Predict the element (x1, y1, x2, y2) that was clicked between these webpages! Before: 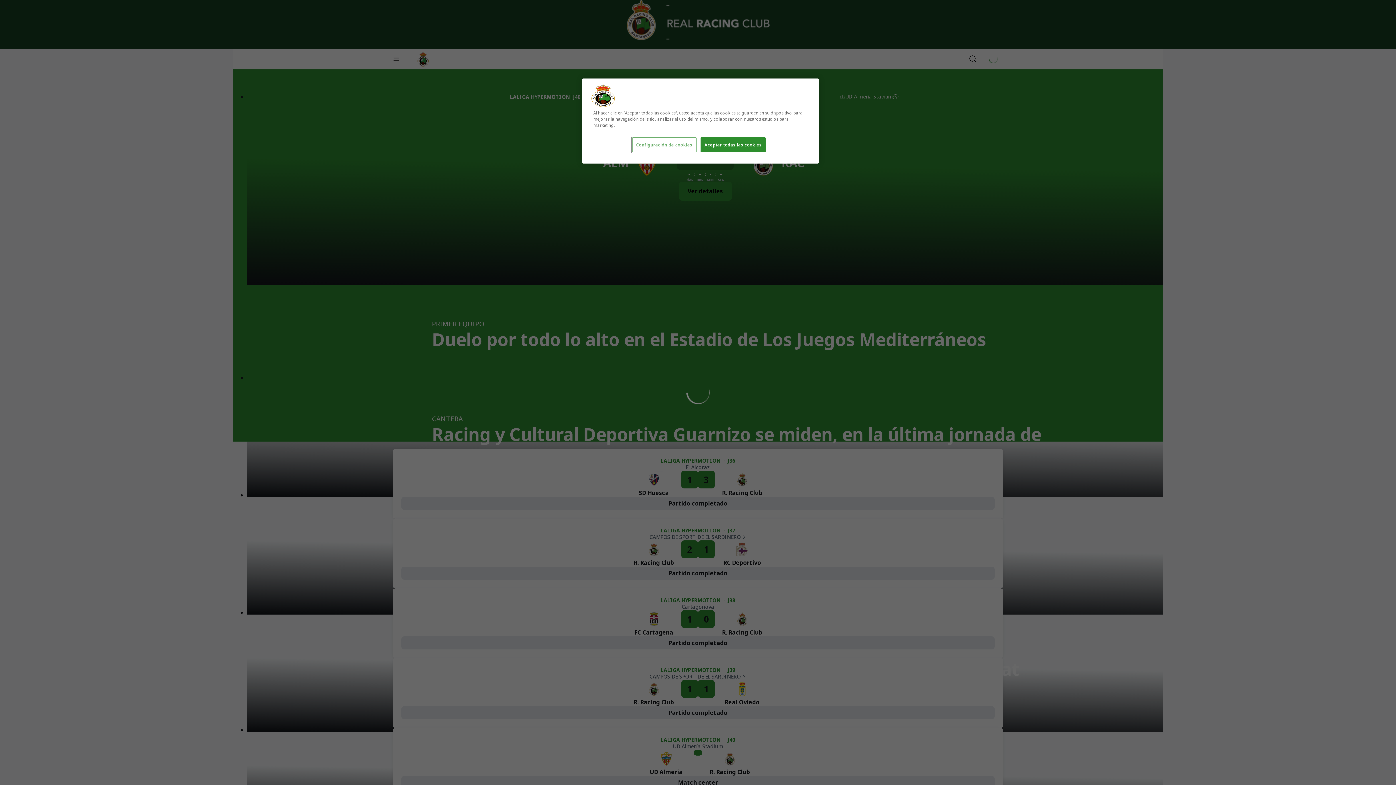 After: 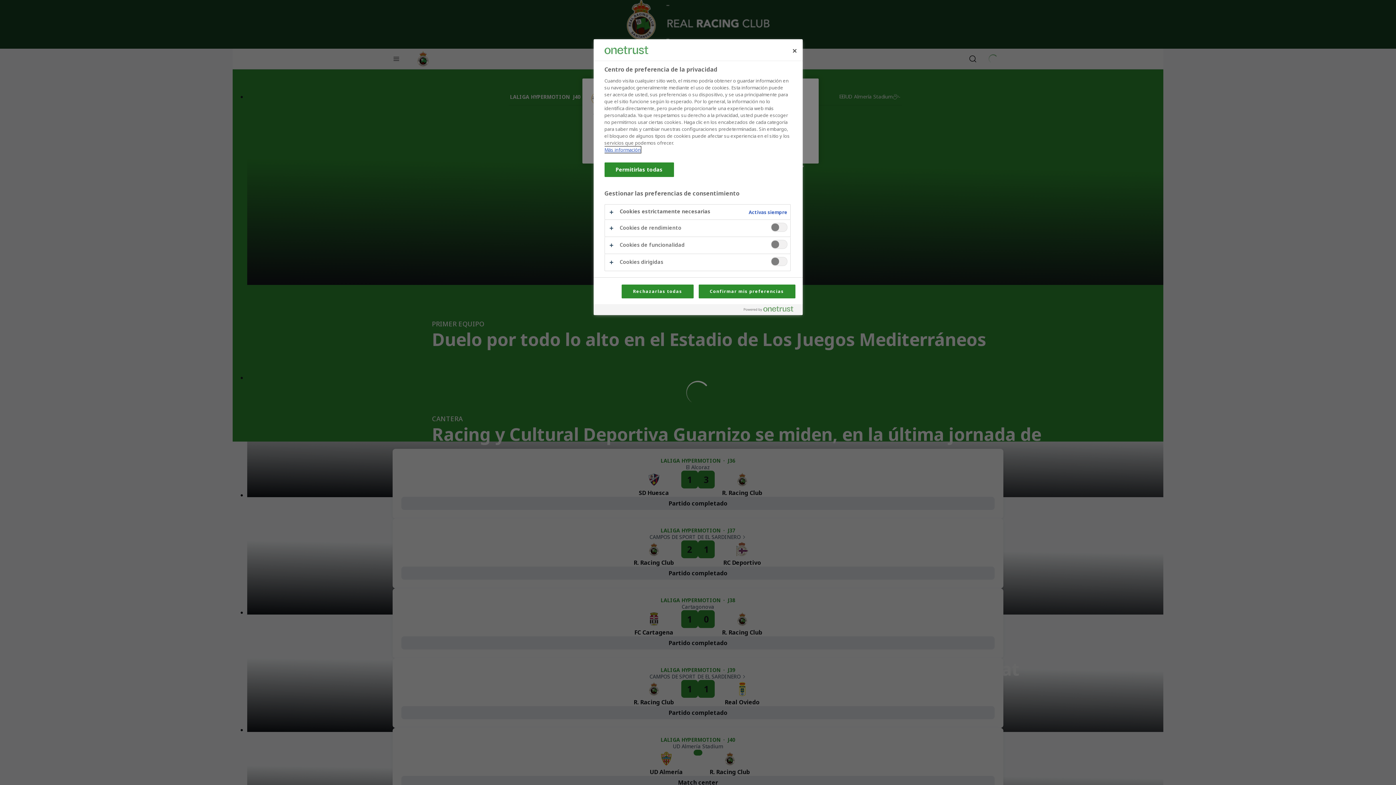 Action: bbox: (632, 137, 696, 152) label: Configuración de cookies